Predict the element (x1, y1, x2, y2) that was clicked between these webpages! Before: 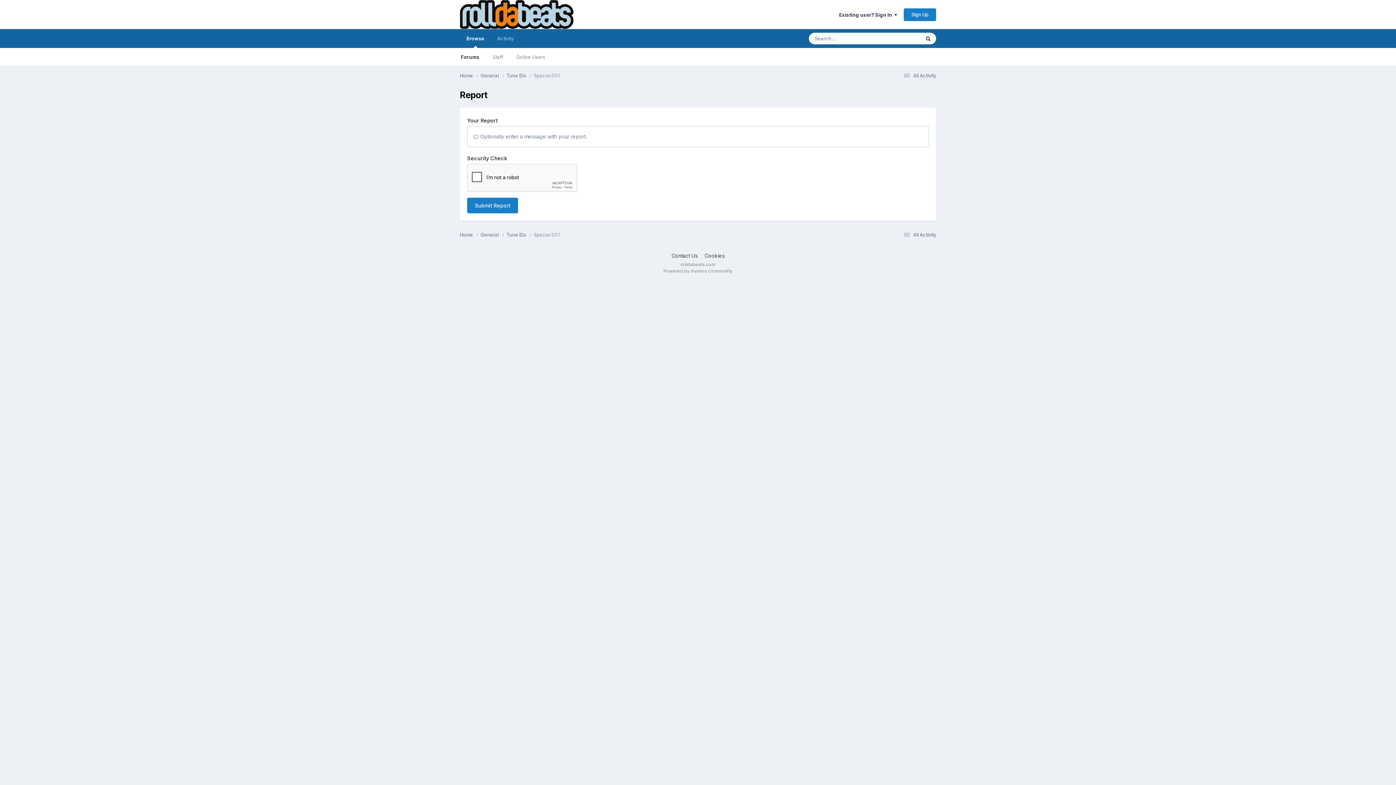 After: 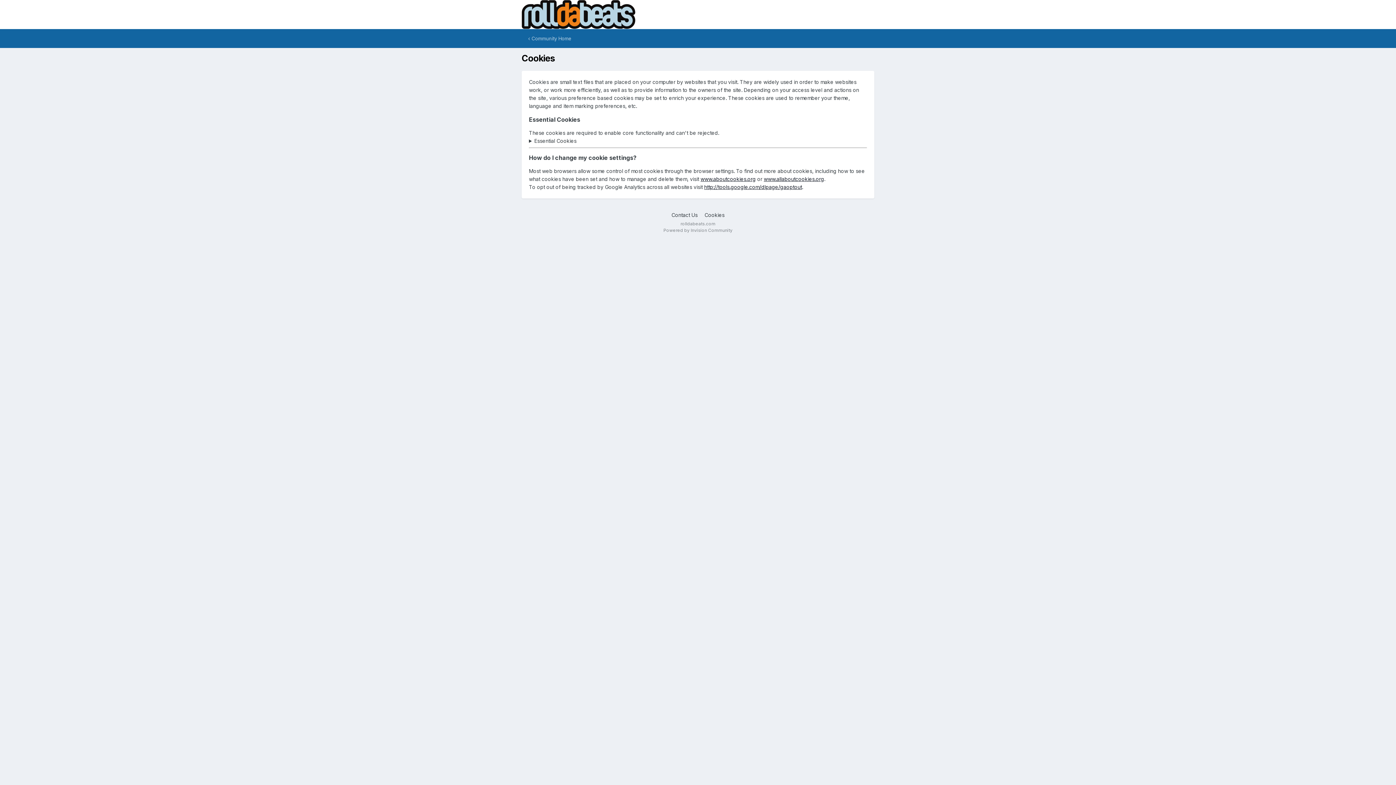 Action: bbox: (704, 252, 724, 258) label: Cookies